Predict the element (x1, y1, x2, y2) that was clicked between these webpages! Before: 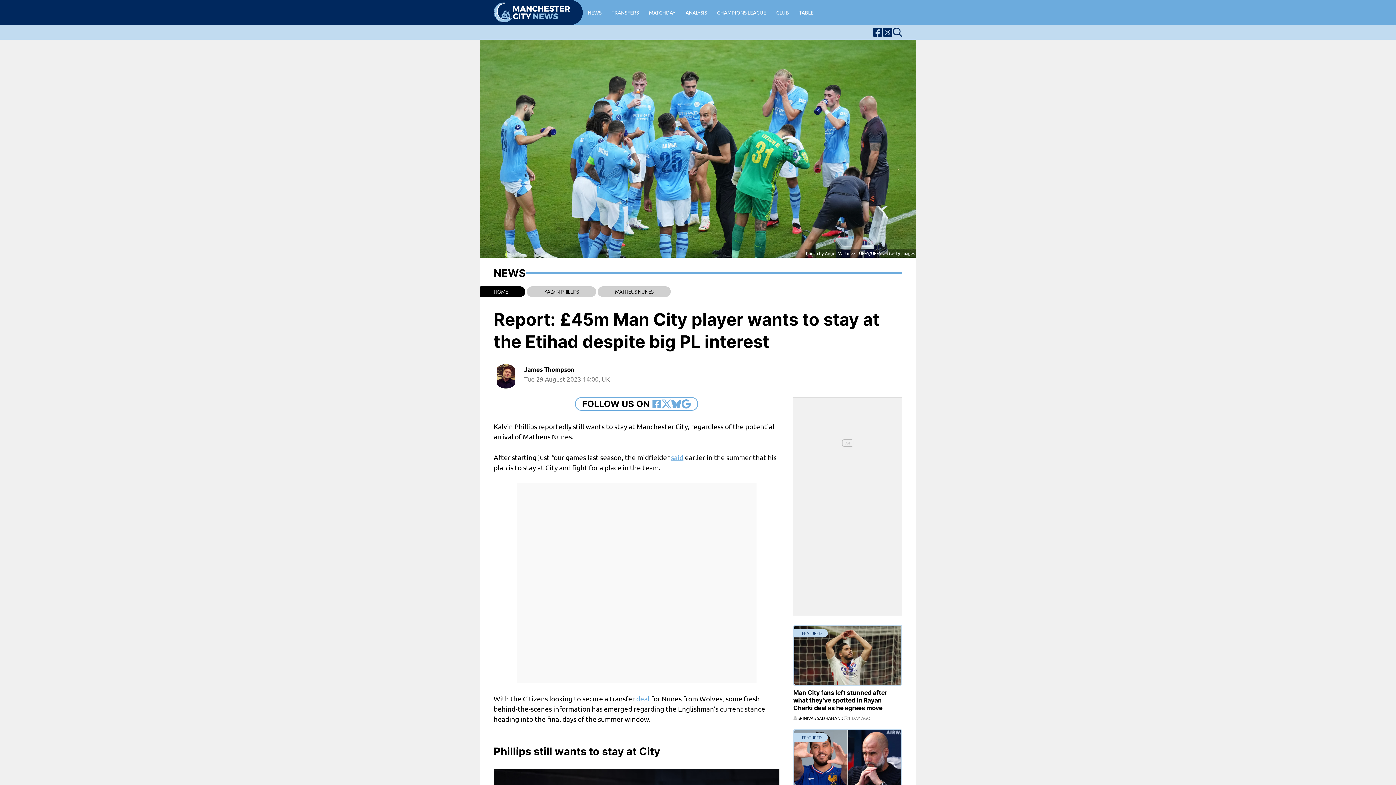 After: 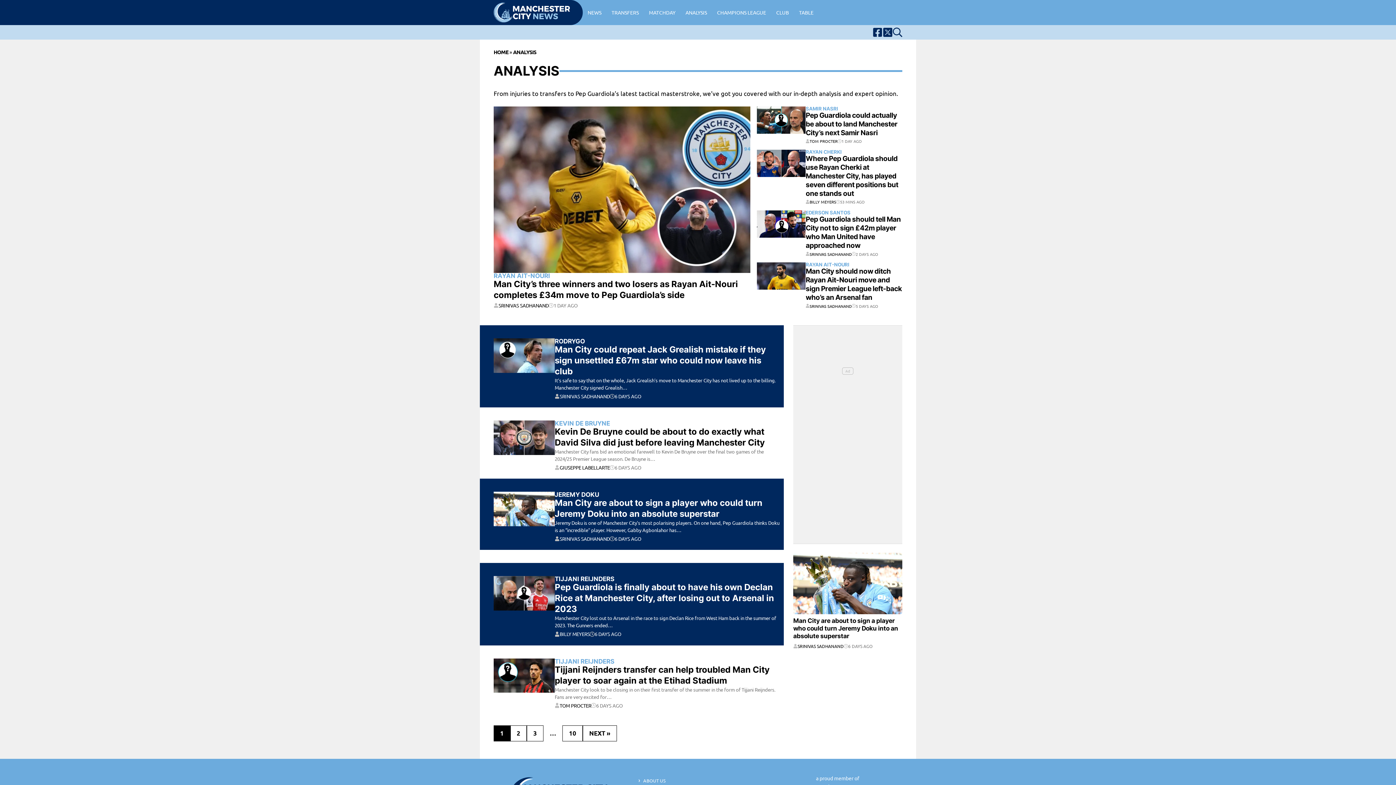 Action: bbox: (680, 6, 712, 18) label: ANALYSIS